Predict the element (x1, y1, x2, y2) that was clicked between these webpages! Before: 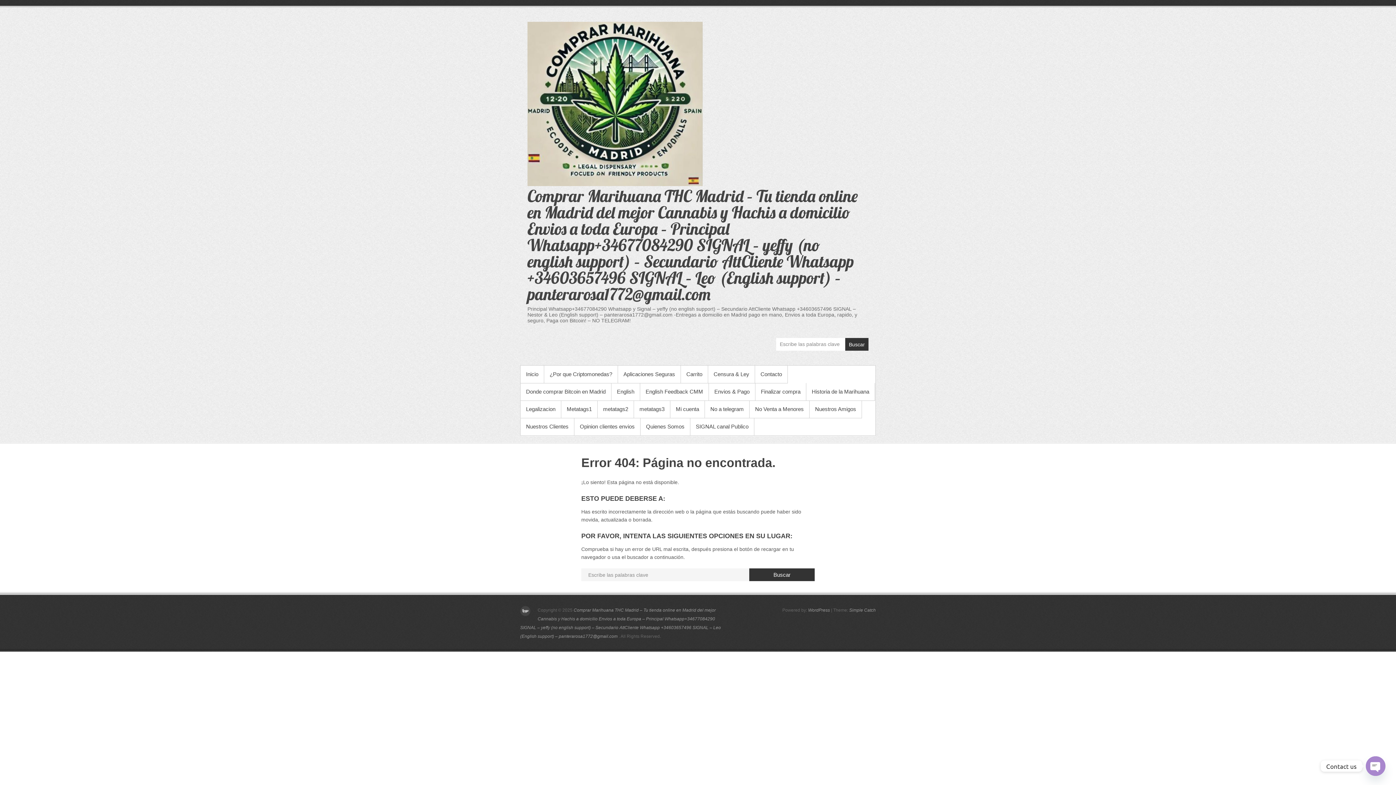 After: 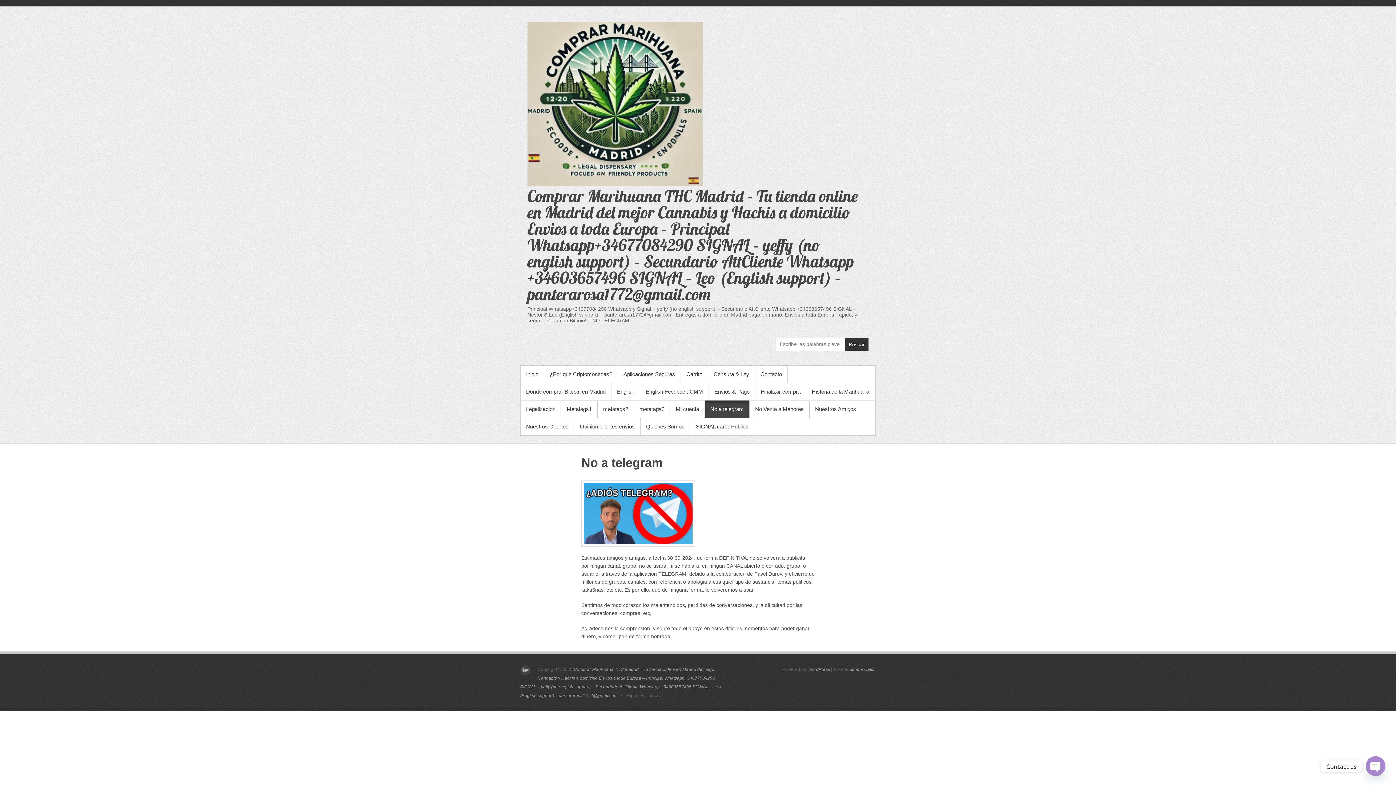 Action: label: No a telegram bbox: (705, 400, 749, 418)